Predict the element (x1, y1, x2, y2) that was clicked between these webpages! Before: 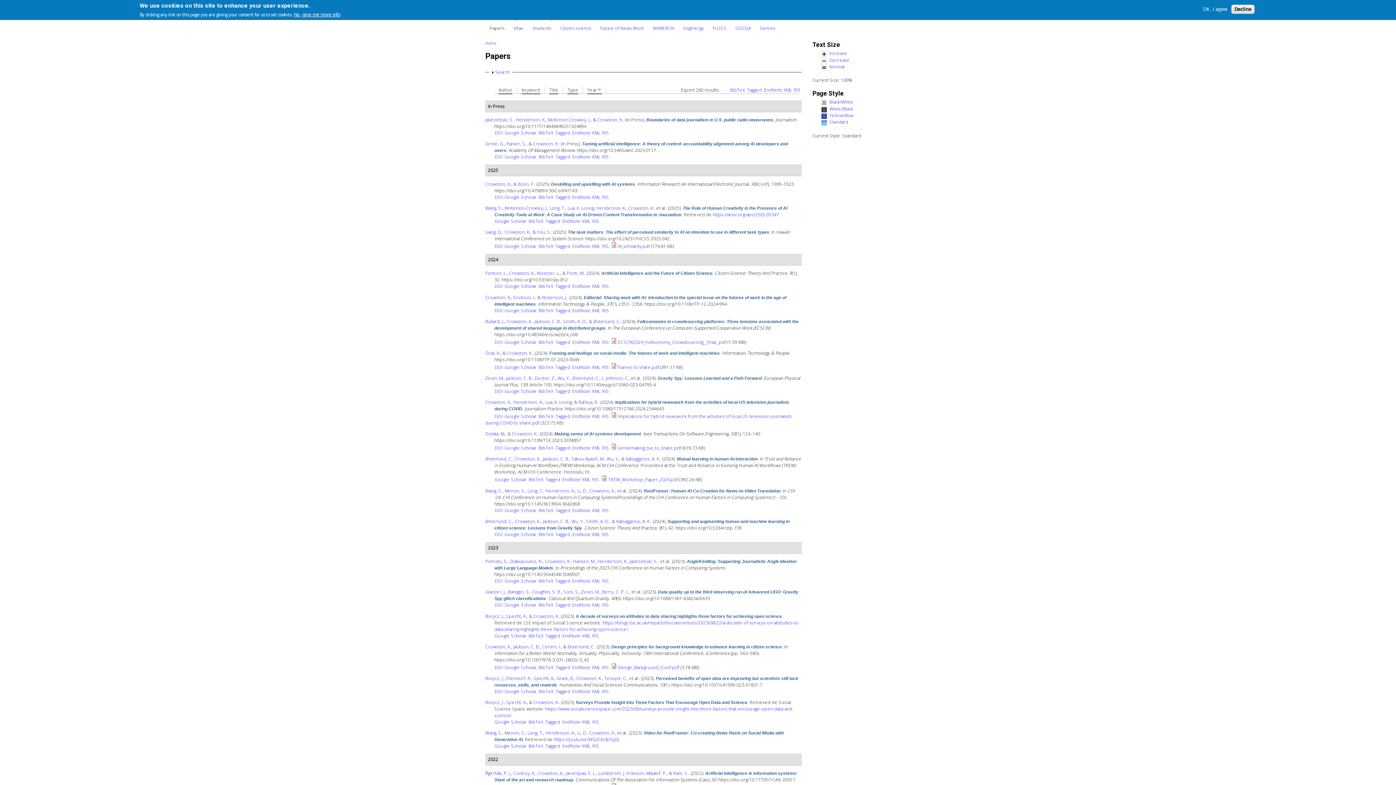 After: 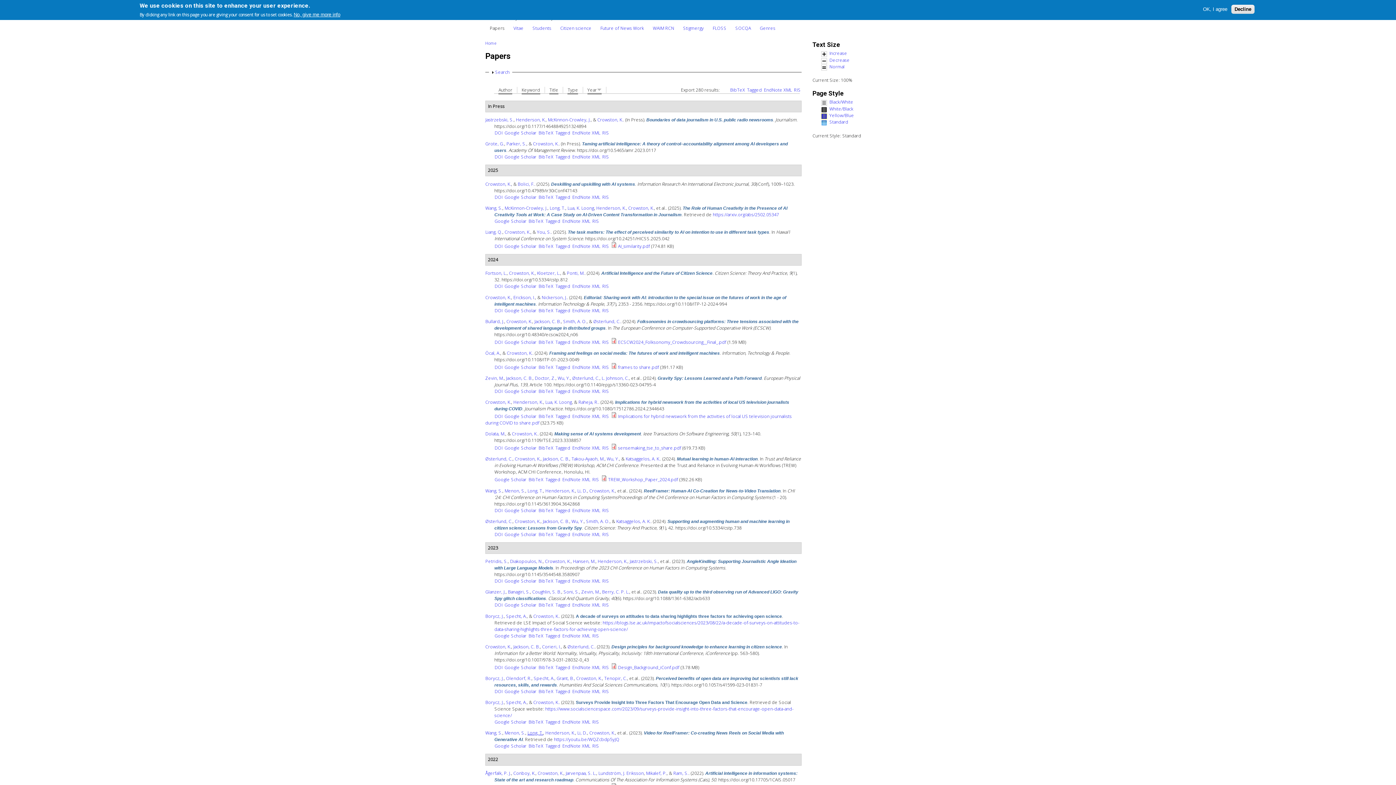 Action: bbox: (527, 730, 543, 736) label: Long, T.